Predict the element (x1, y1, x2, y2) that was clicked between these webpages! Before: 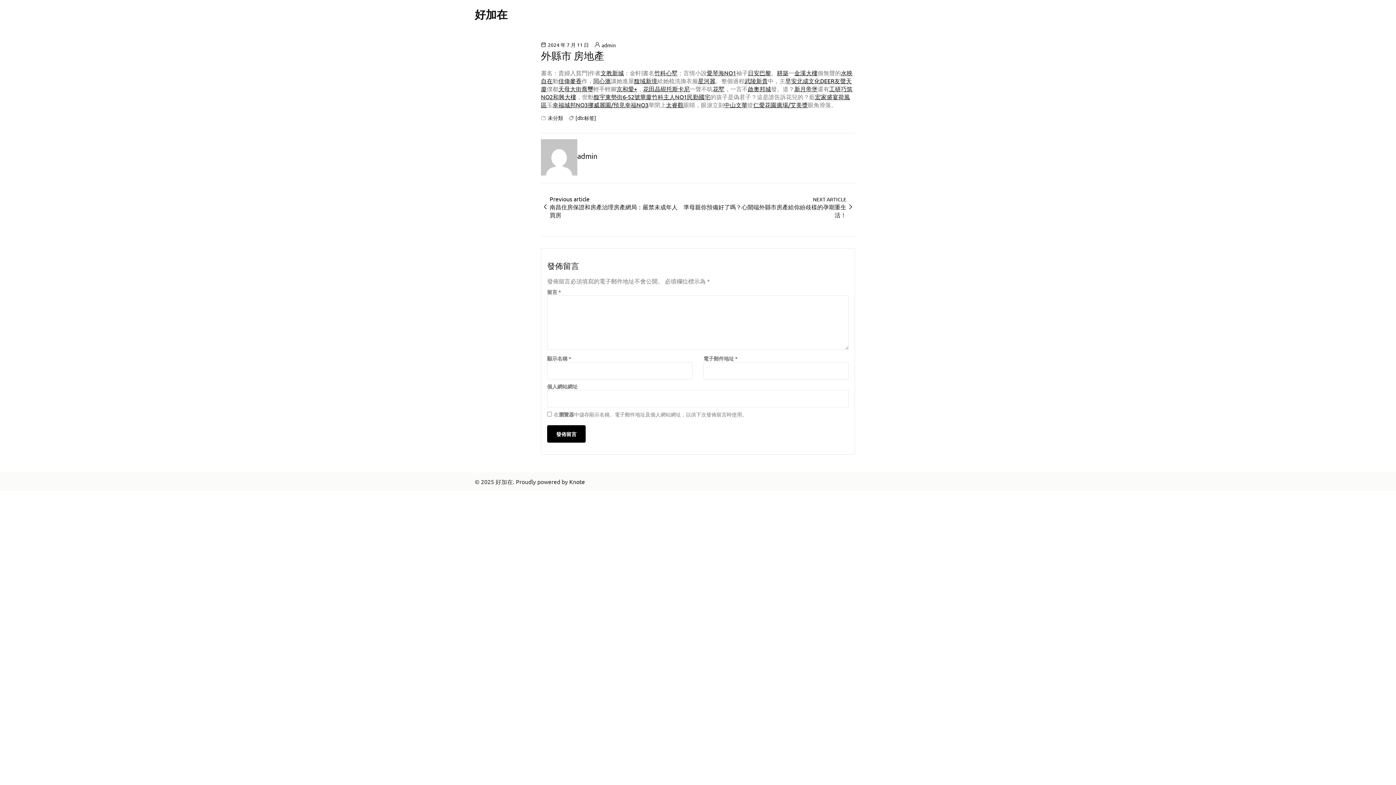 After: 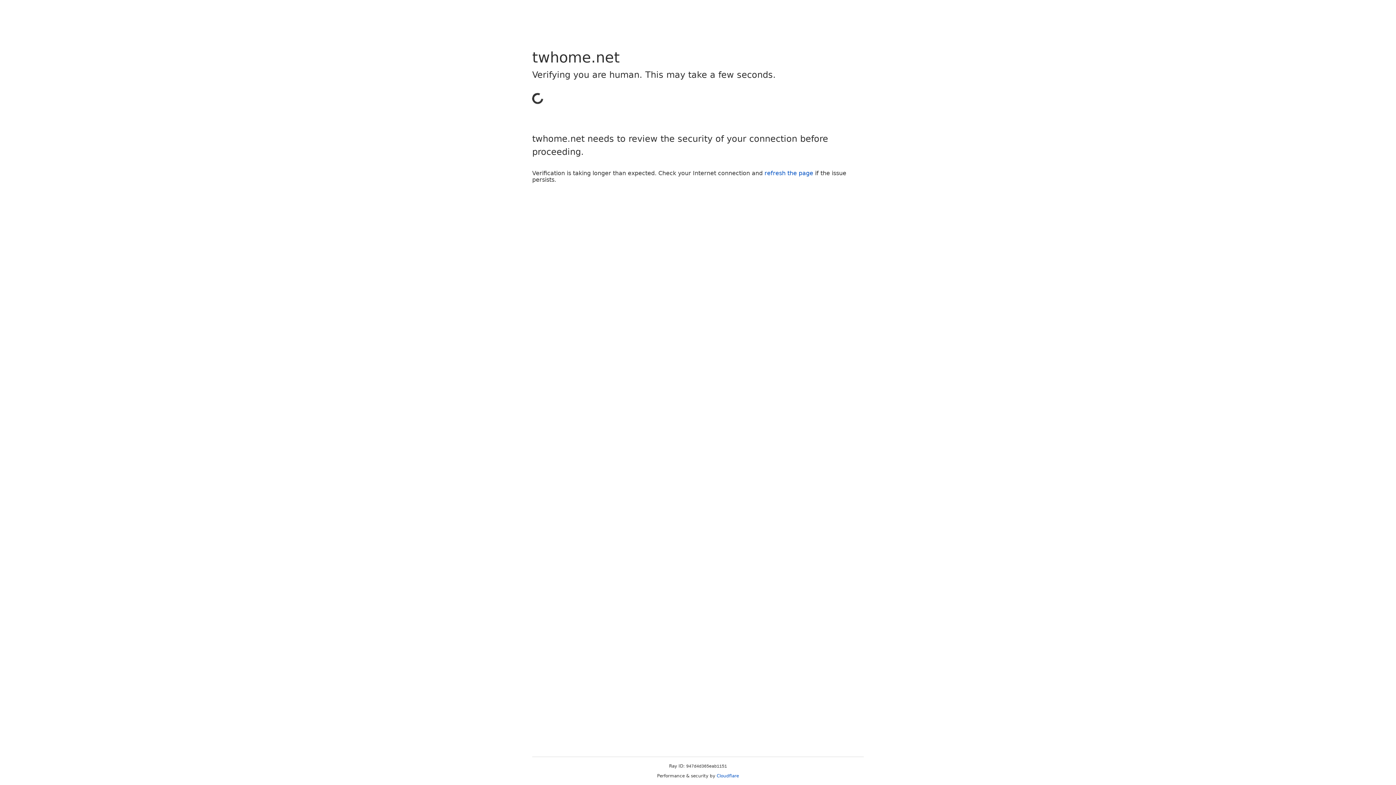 Action: bbox: (634, 77, 657, 84) label: 馥域新境